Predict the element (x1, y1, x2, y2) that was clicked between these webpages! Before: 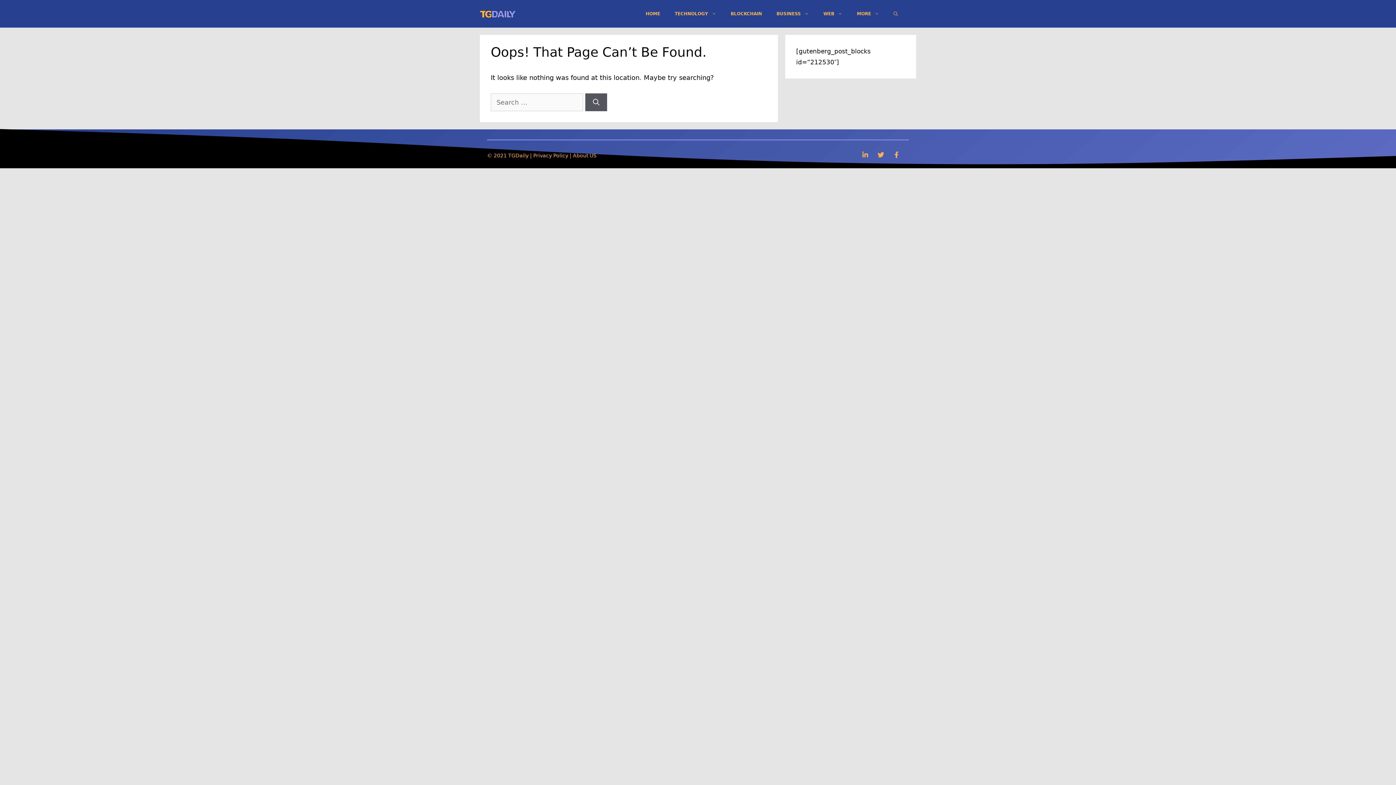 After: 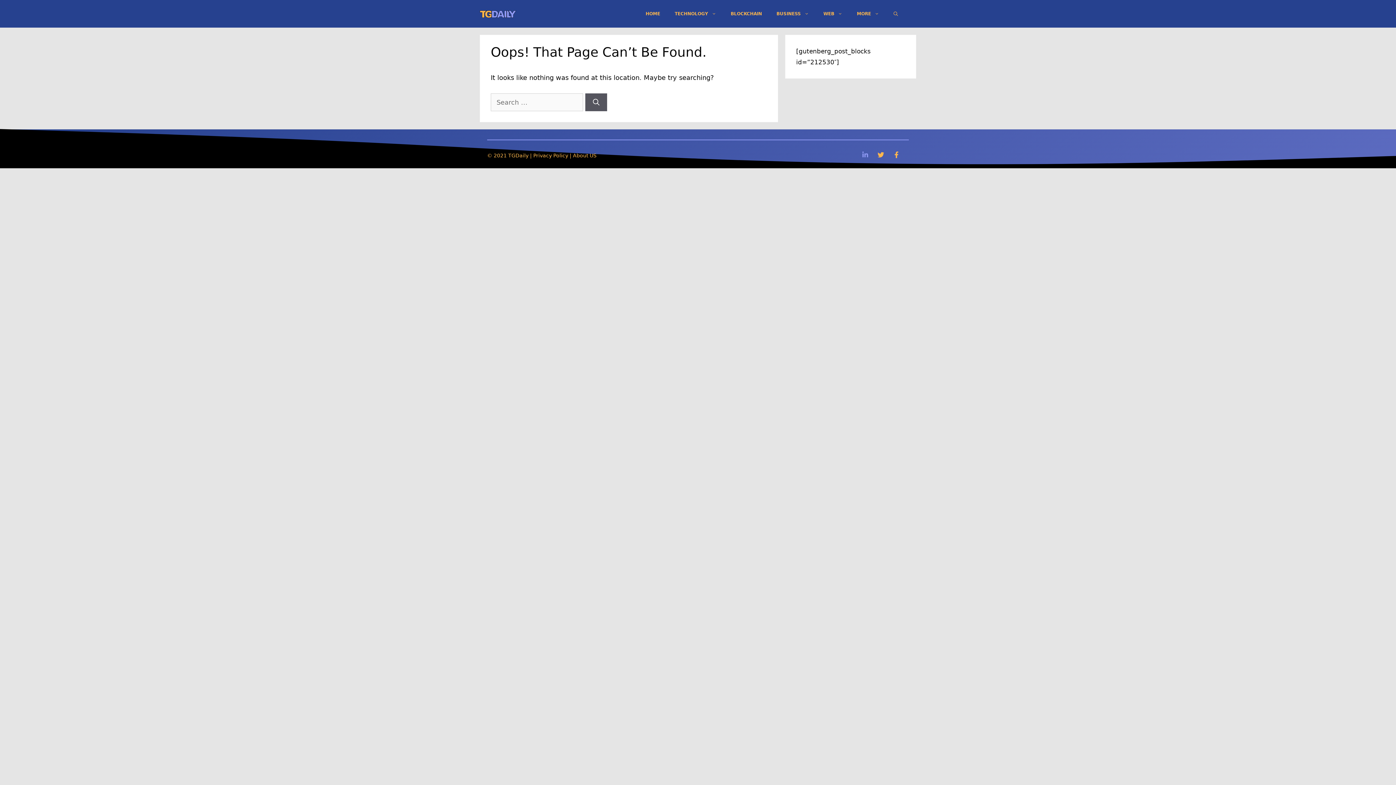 Action: bbox: (862, 151, 868, 158) label: Linkedin